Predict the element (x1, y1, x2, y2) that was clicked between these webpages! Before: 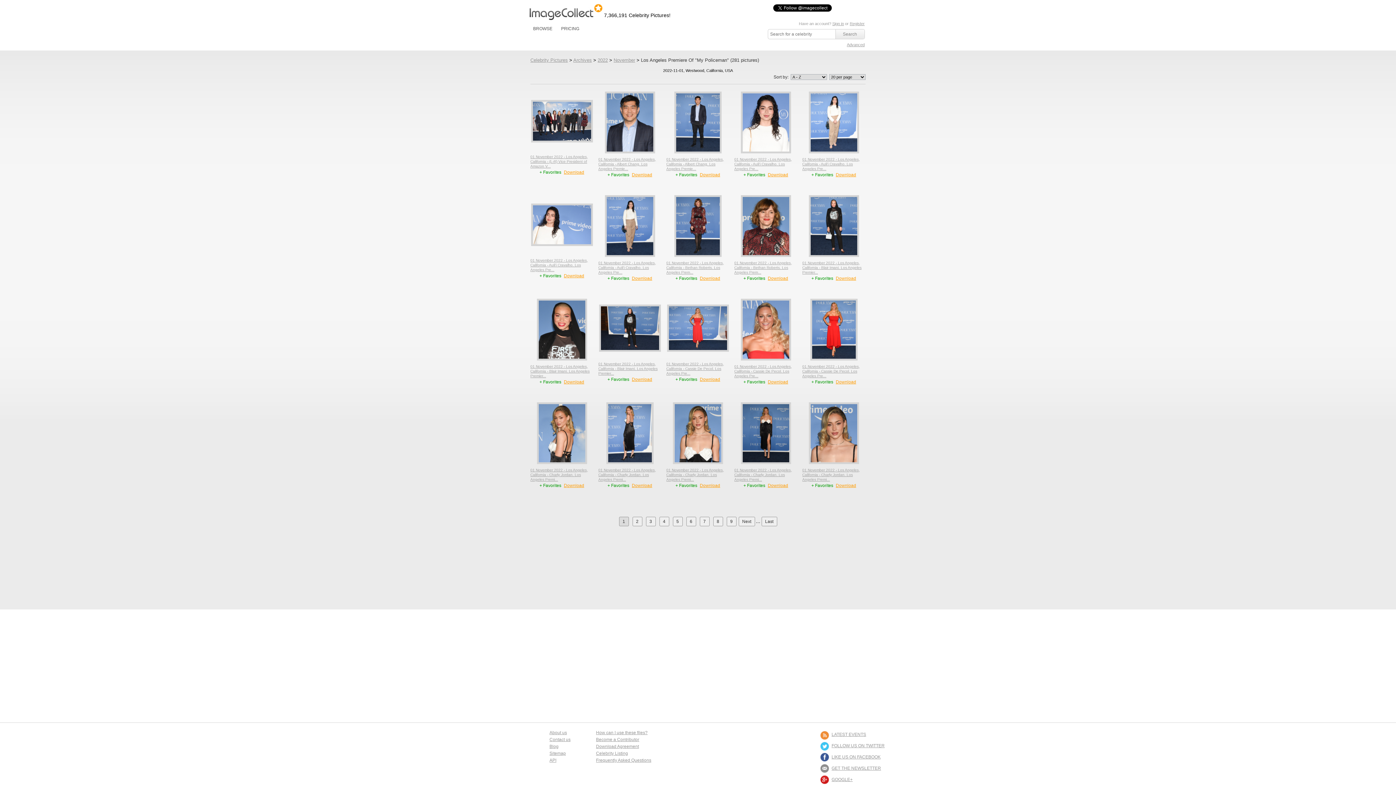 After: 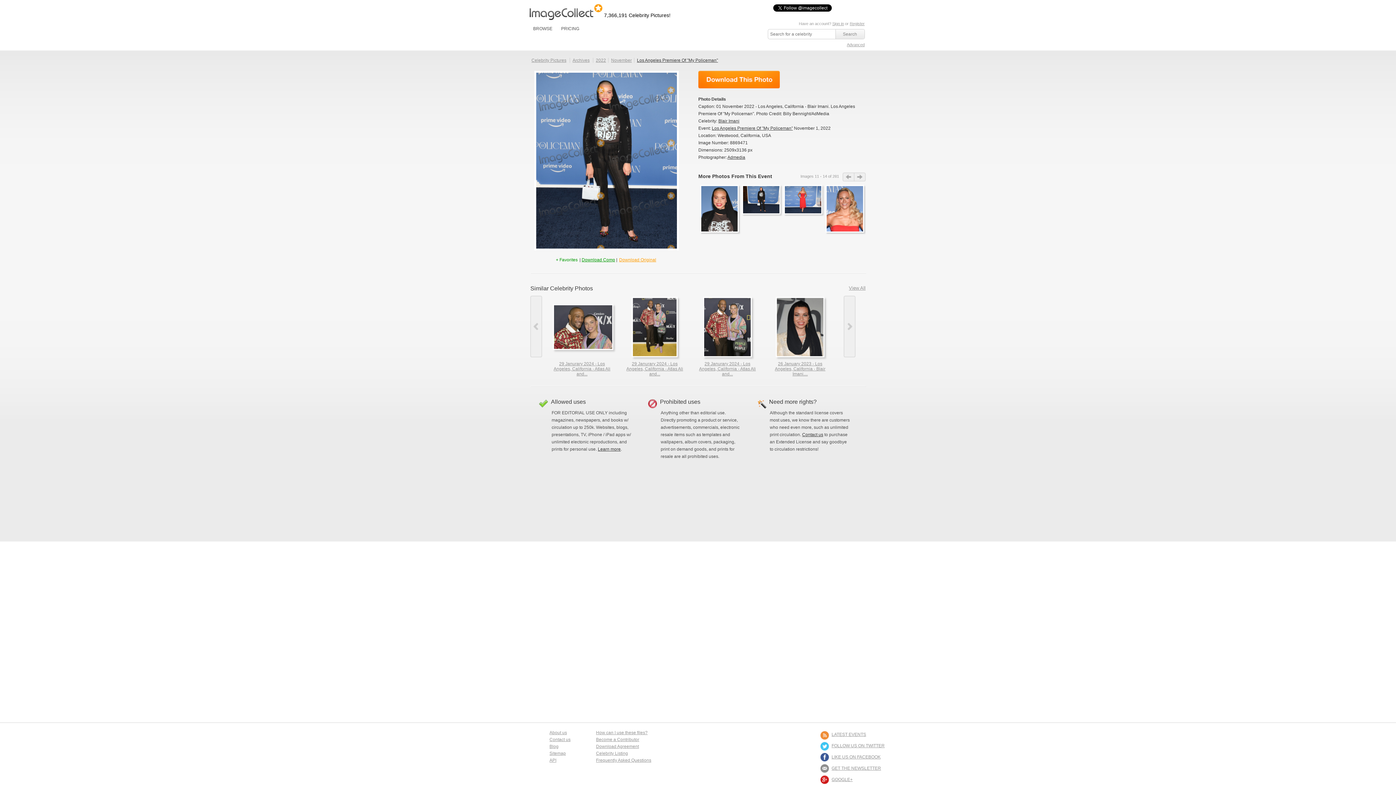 Action: bbox: (802, 260, 865, 274) label: 01 November 2022 - Los Angeles, California - Blair Imani. Los Angeles Premier...